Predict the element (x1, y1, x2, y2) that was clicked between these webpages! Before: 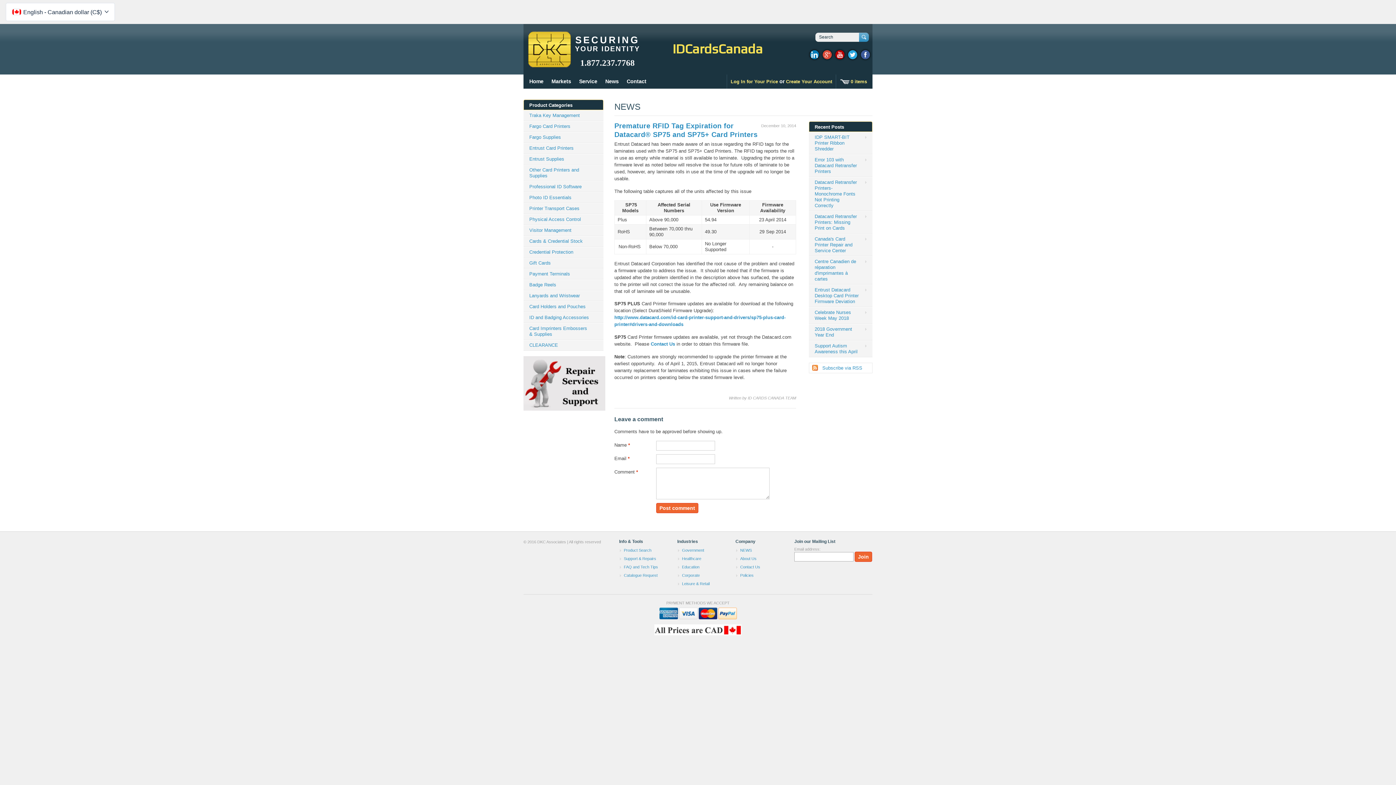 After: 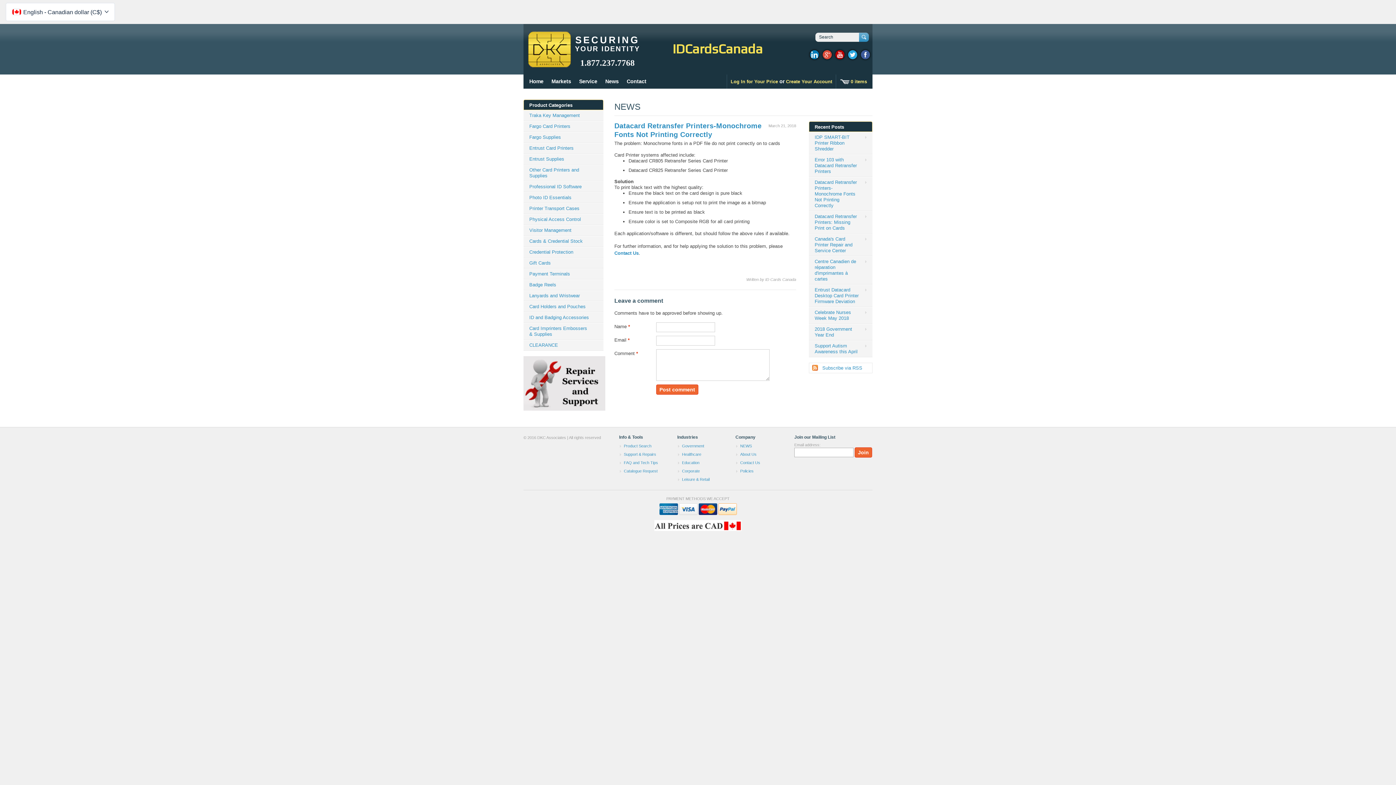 Action: label: Datacard Retransfer Printers-Monochrome Fonts Not Printing Correctly bbox: (809, 177, 872, 211)